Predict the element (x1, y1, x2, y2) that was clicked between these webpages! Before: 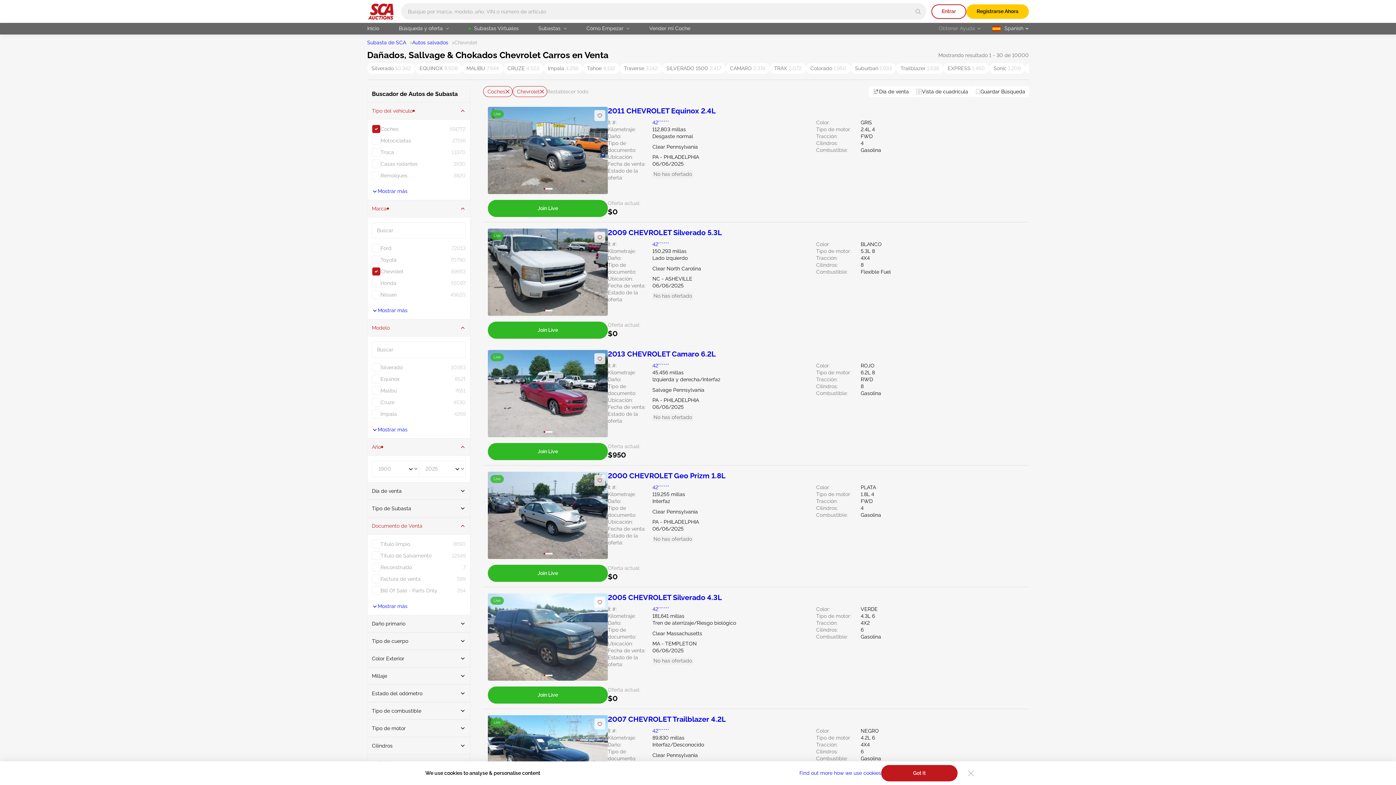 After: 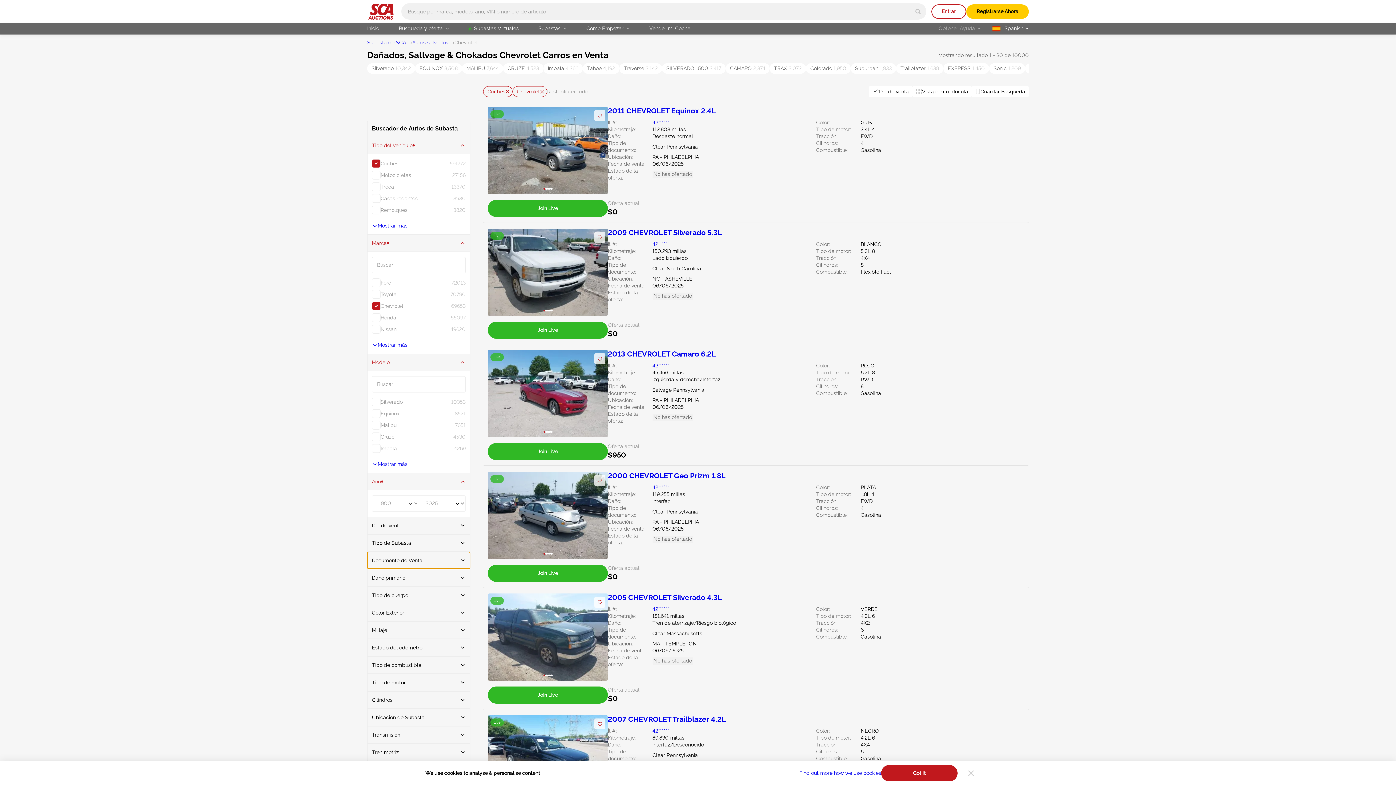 Action: bbox: (367, 517, 470, 534) label: Documento de Venta